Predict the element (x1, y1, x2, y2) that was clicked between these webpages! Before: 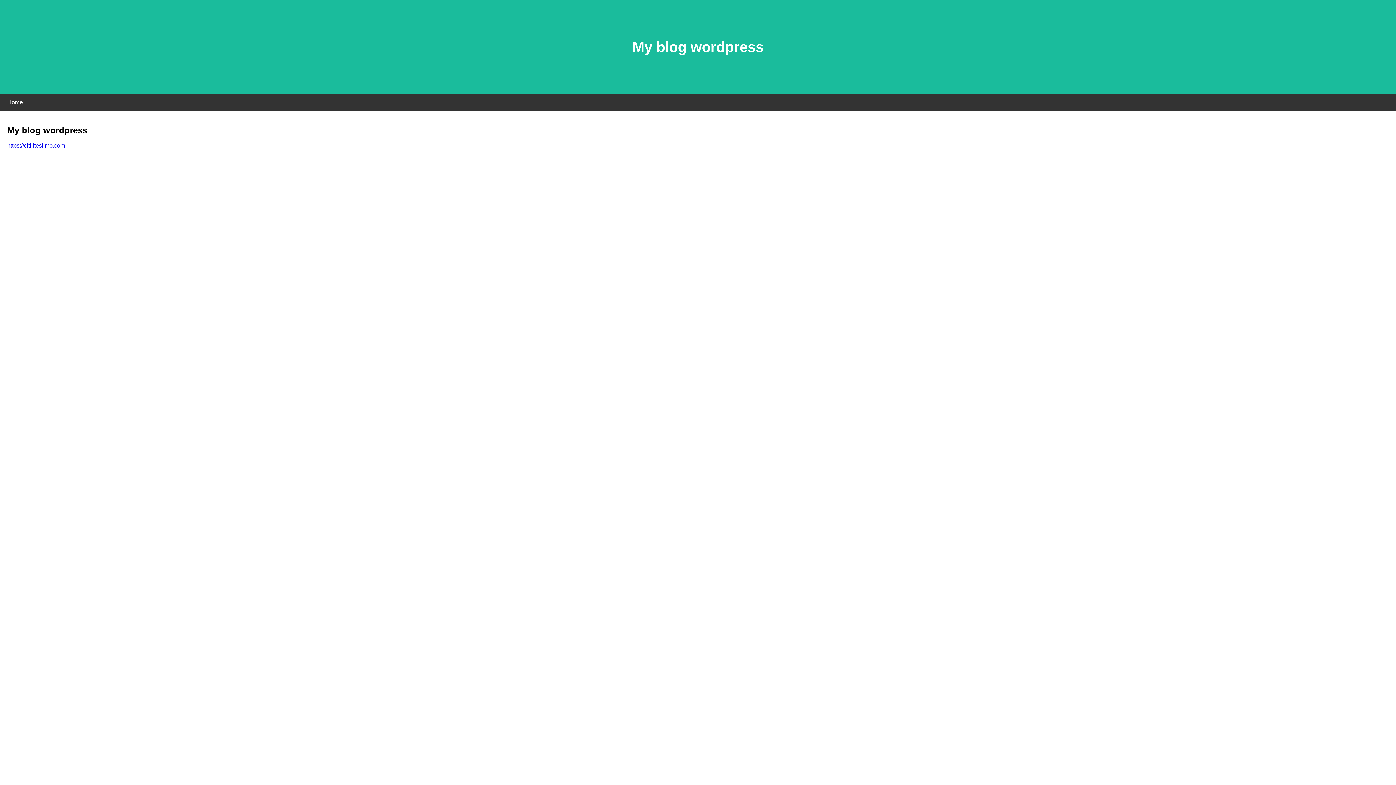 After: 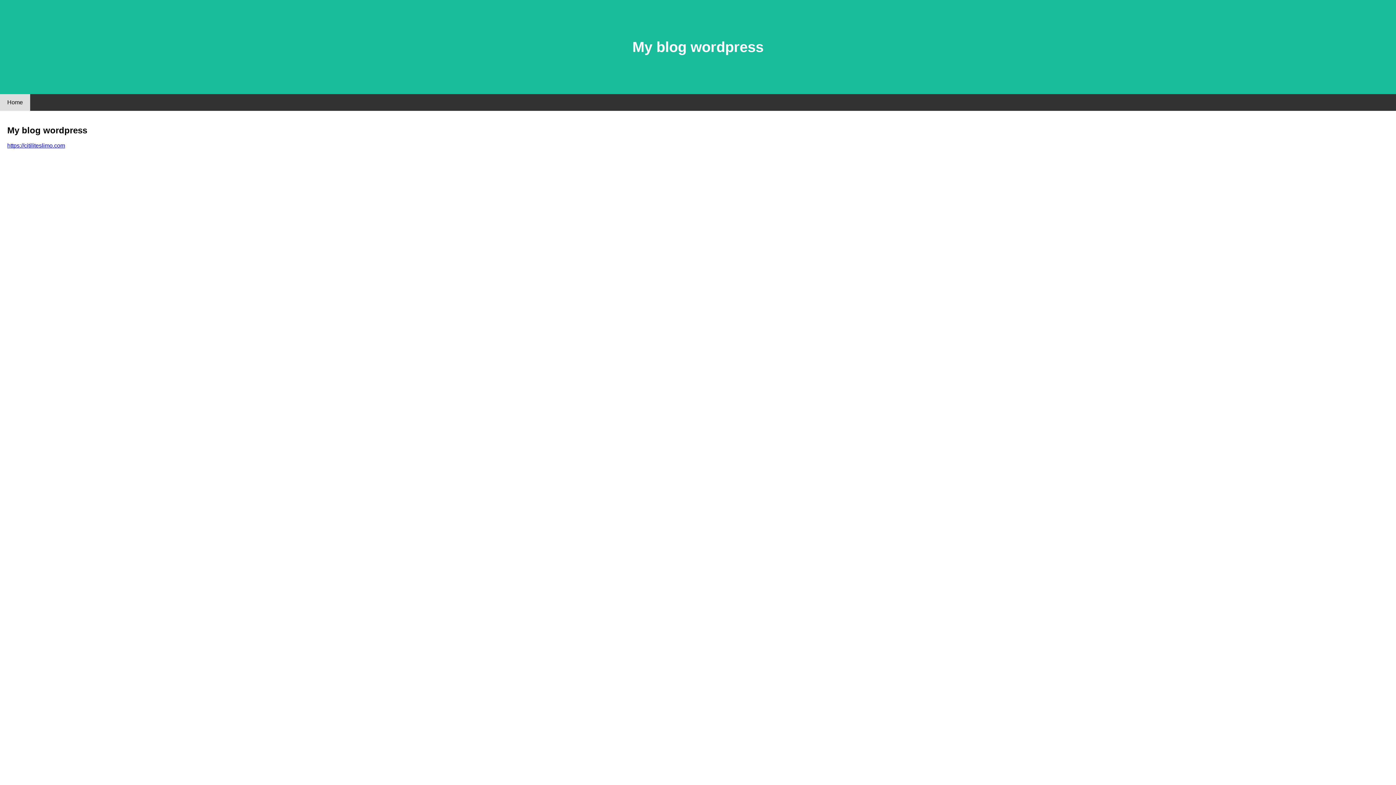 Action: label: Home bbox: (0, 94, 30, 110)